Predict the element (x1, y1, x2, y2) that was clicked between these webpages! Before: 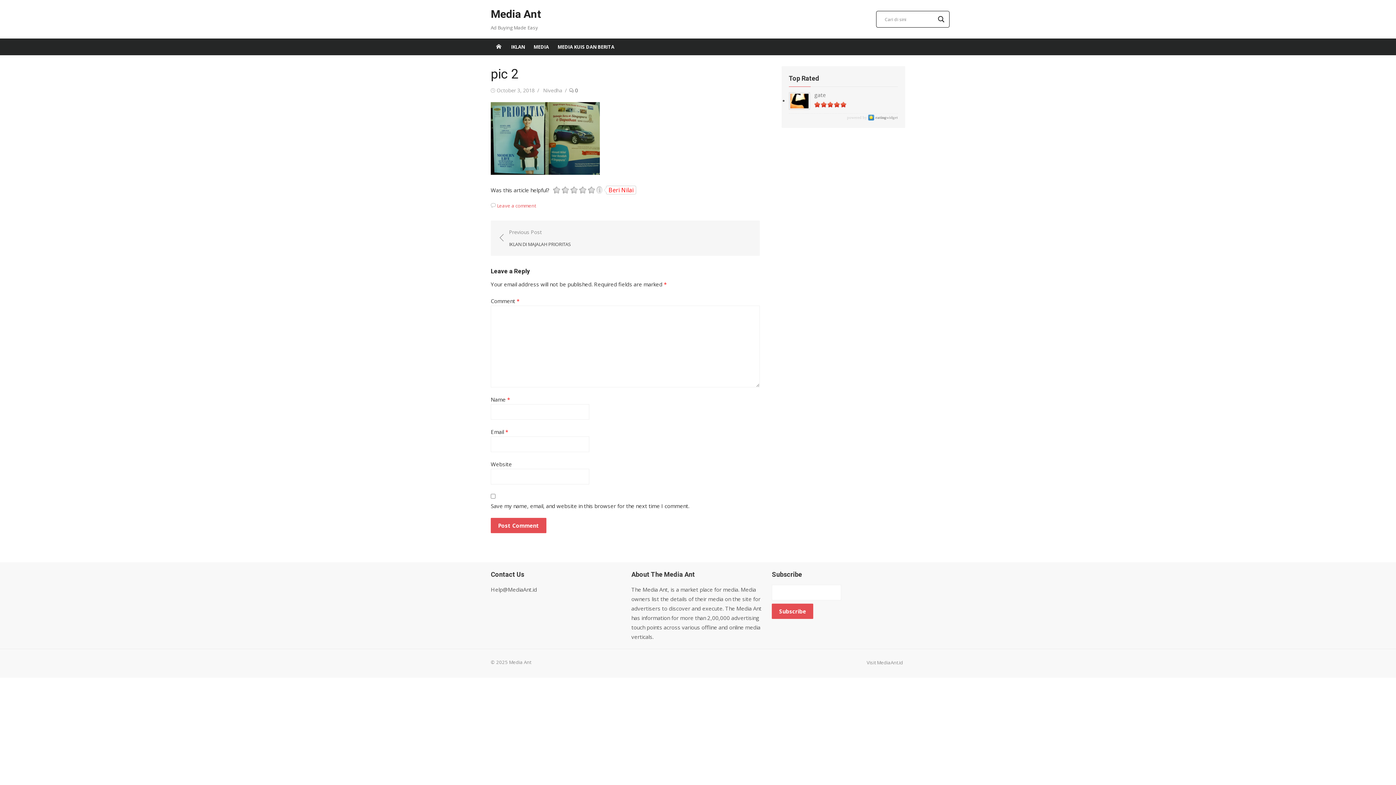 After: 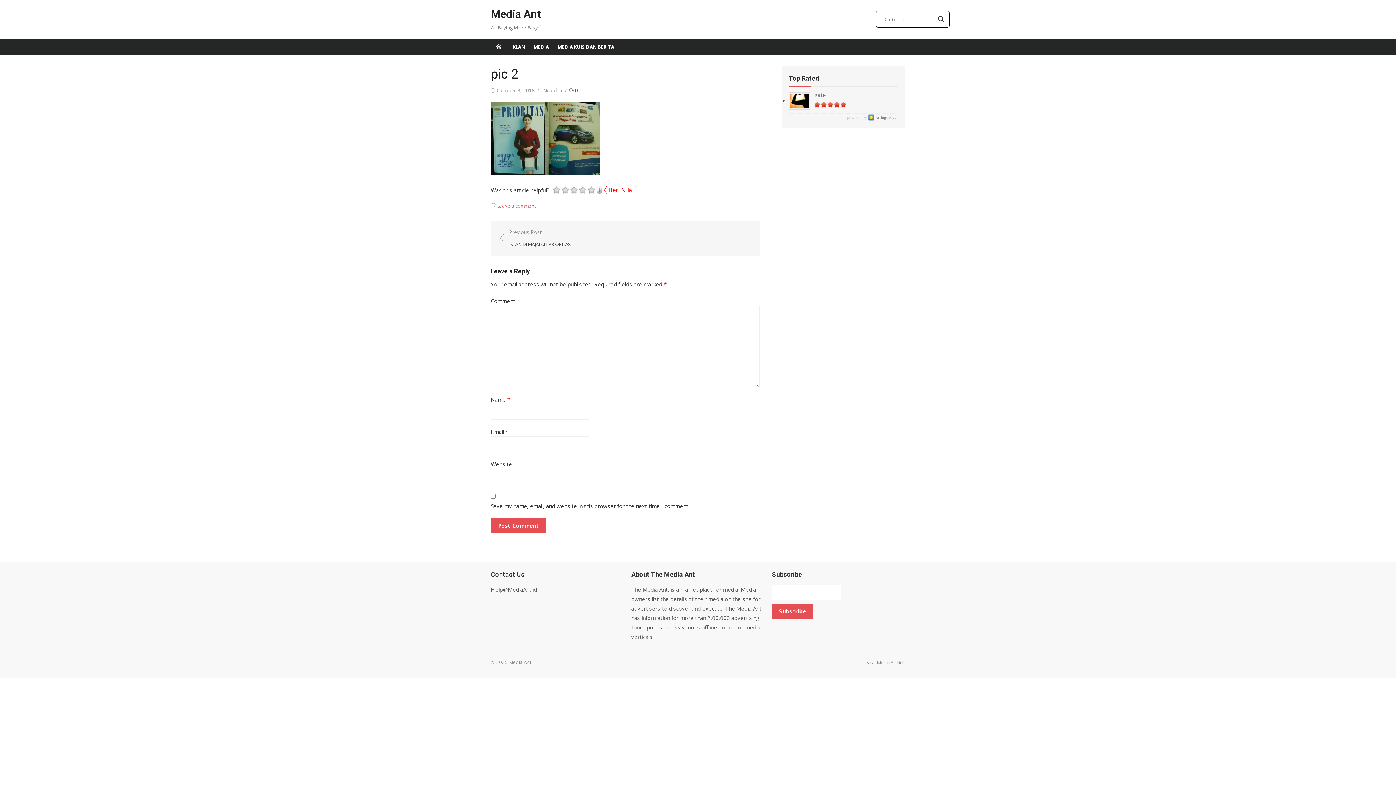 Action: bbox: (596, 186, 602, 193)